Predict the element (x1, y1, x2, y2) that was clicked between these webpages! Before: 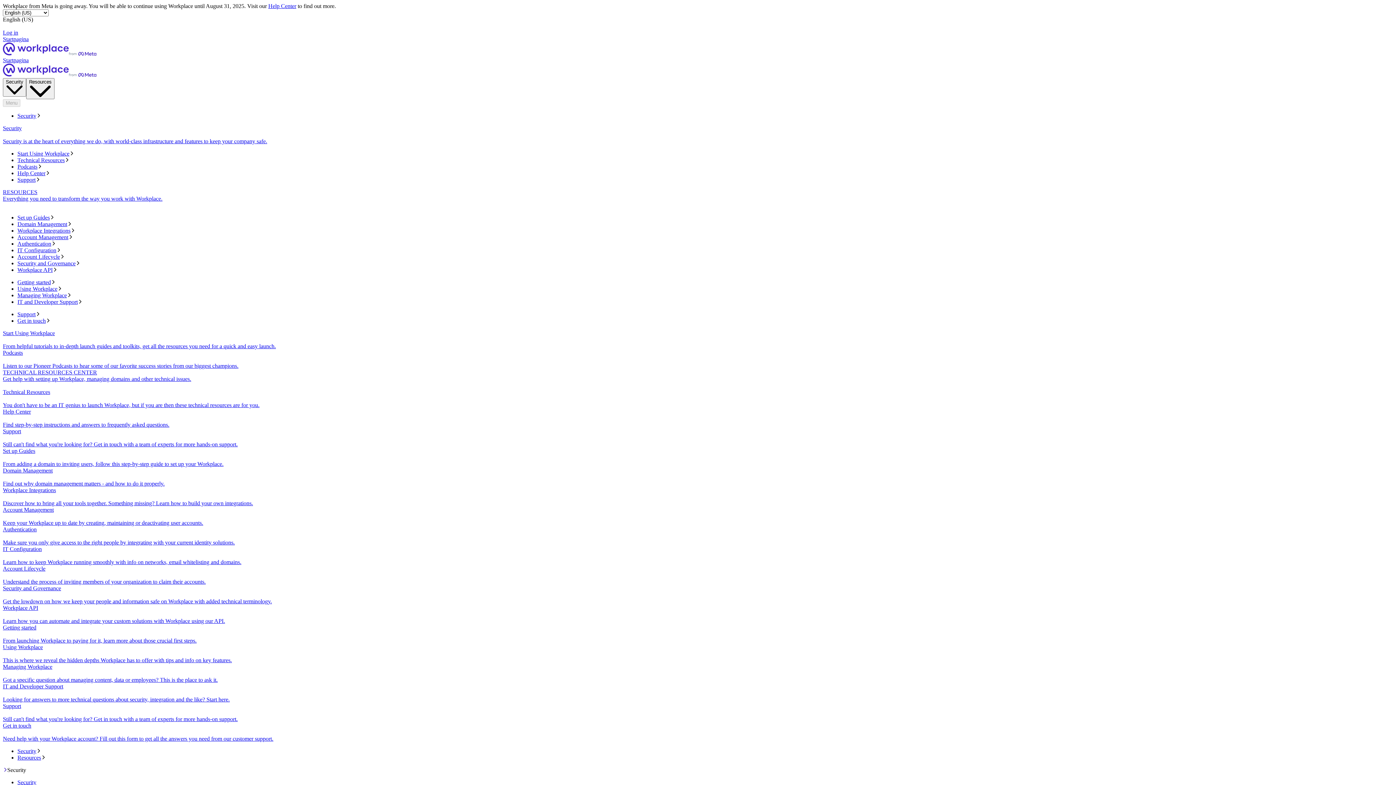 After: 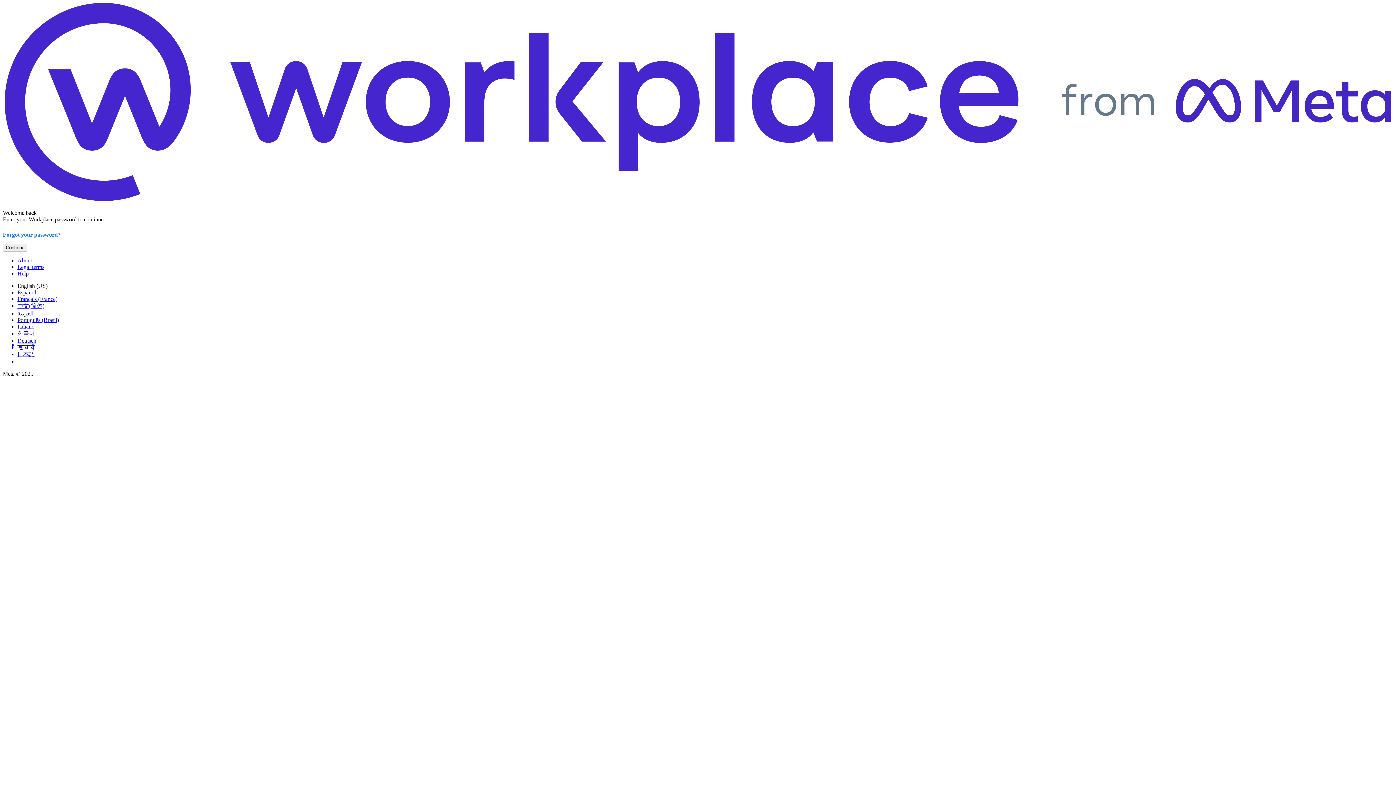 Action: bbox: (2, 29, 18, 35) label: Log in